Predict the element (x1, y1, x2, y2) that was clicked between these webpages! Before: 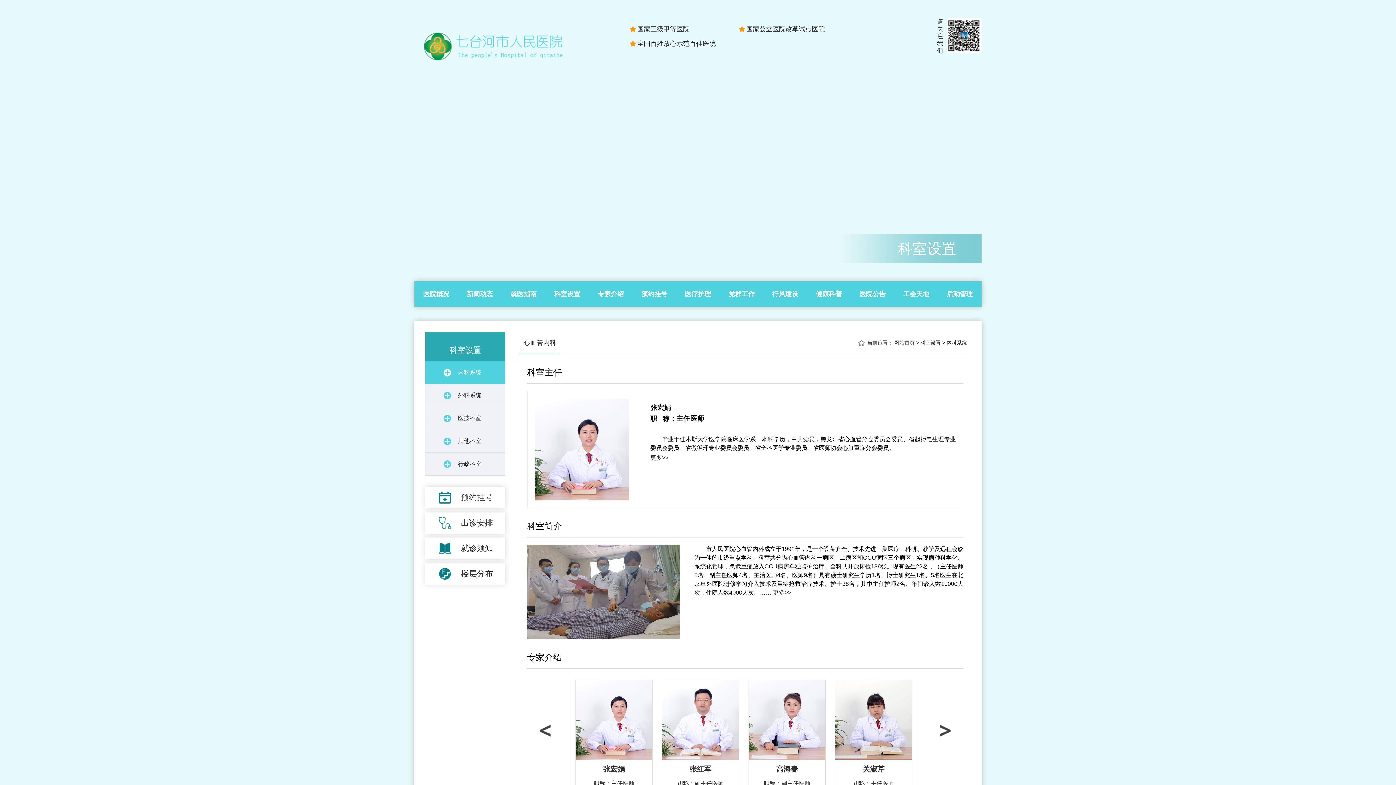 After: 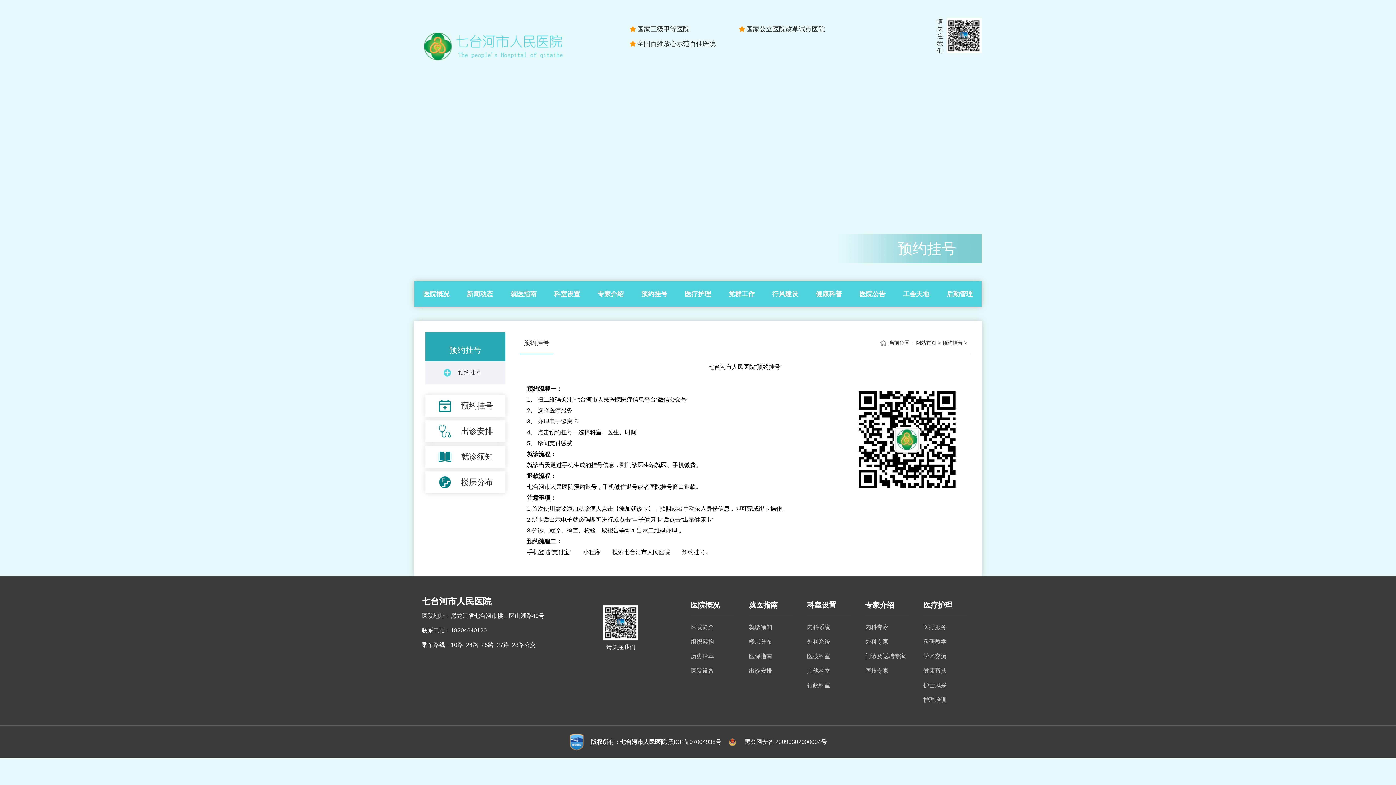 Action: bbox: (425, 486, 505, 508) label:  预约挂号